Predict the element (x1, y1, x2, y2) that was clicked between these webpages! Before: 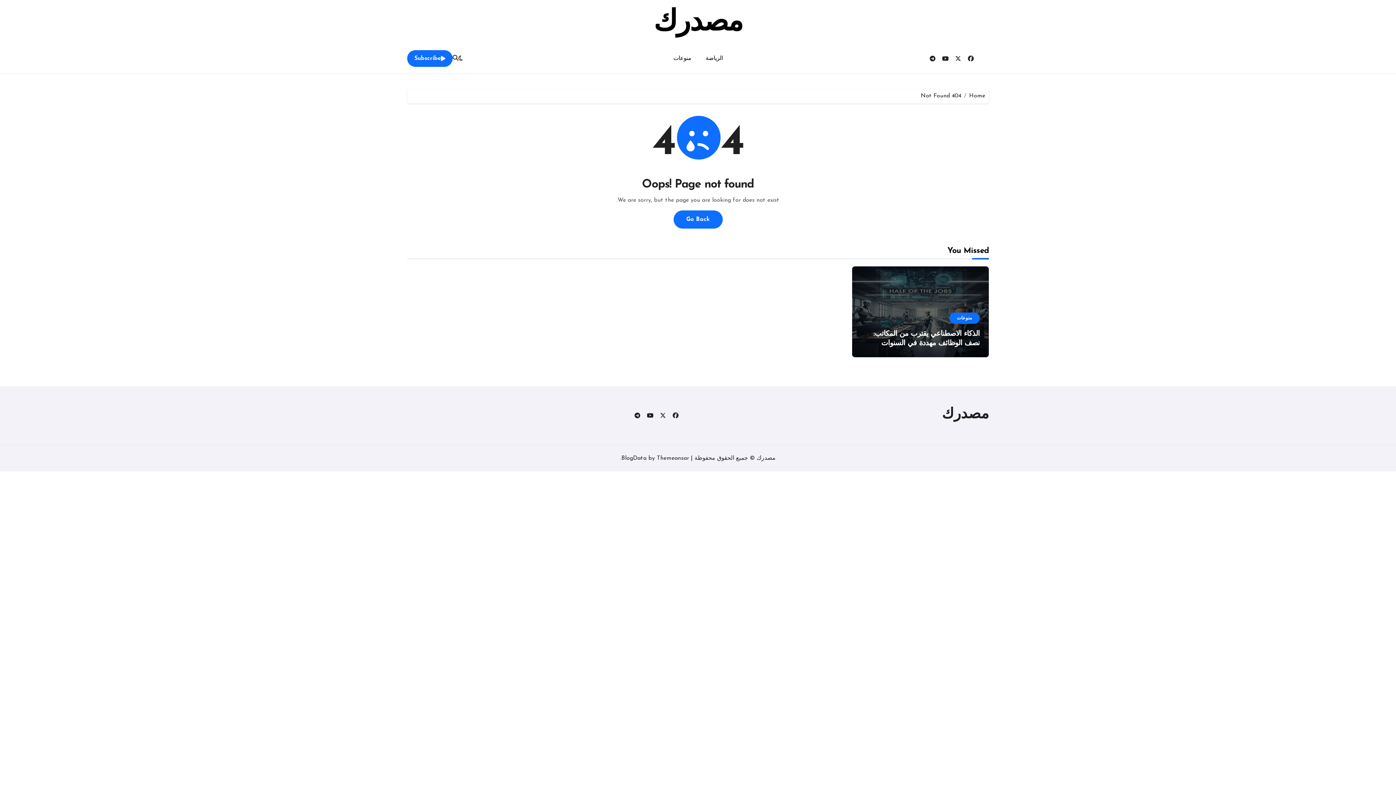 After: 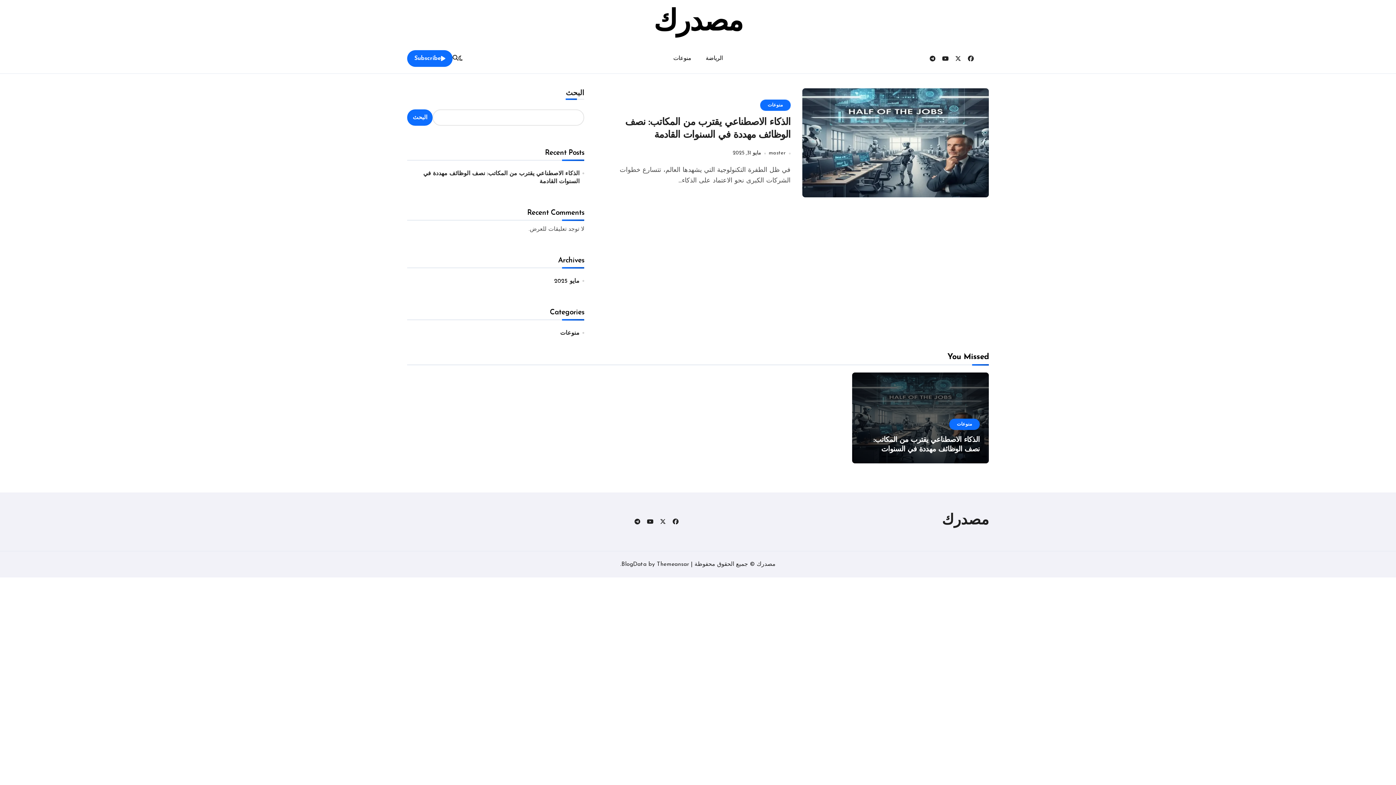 Action: label: Go Back bbox: (673, 210, 722, 228)